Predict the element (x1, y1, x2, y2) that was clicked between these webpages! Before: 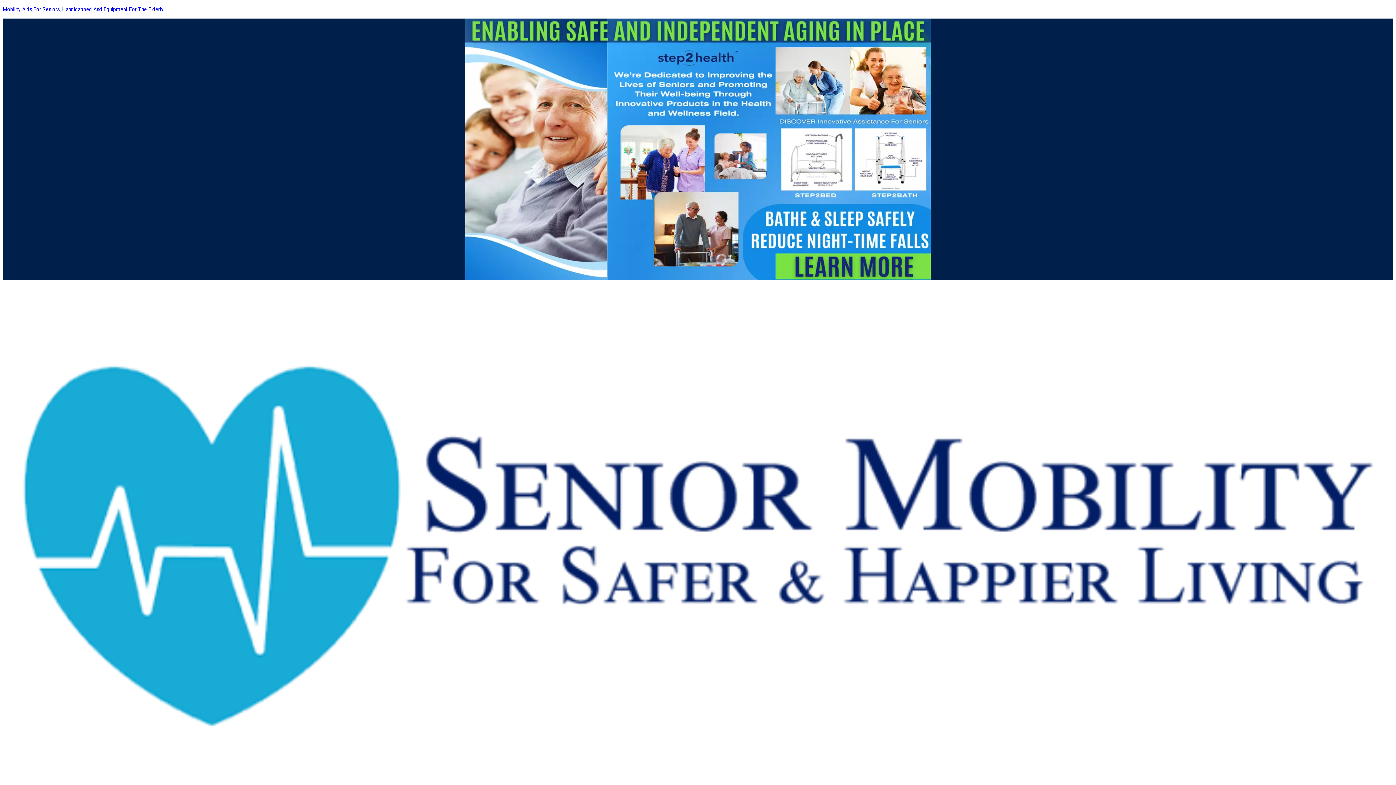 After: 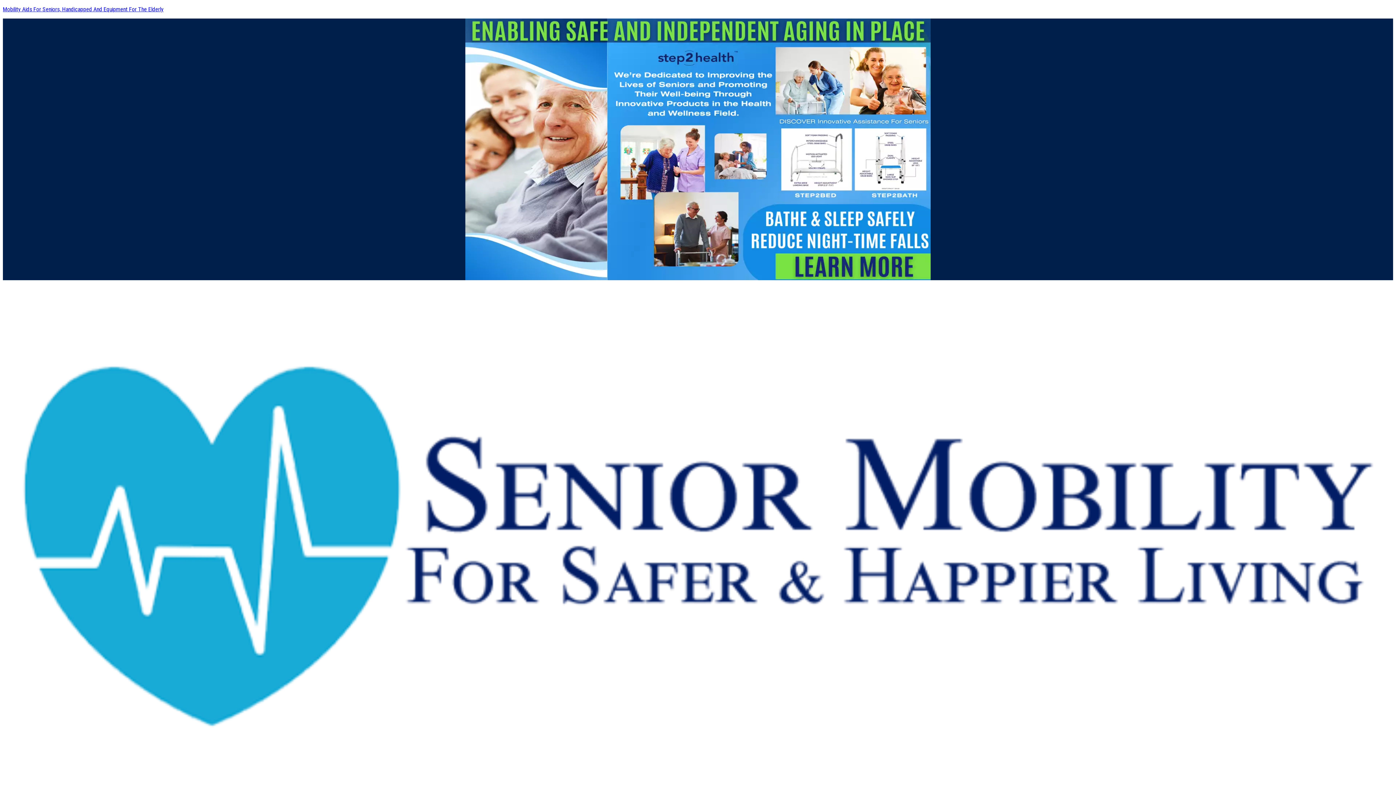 Action: label: Mobility Aids For Seniors, Handicapped And Equipment For The Elderly bbox: (2, 5, 163, 12)